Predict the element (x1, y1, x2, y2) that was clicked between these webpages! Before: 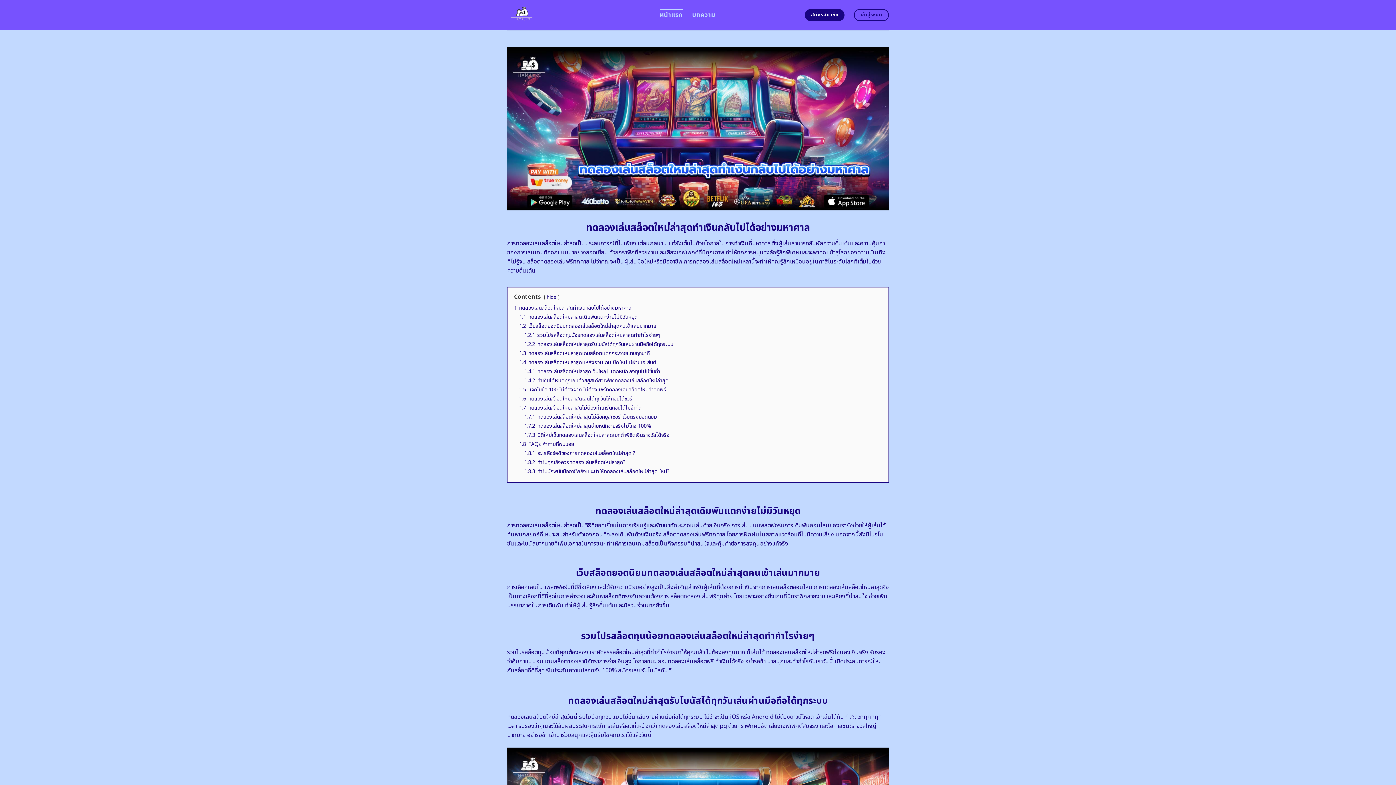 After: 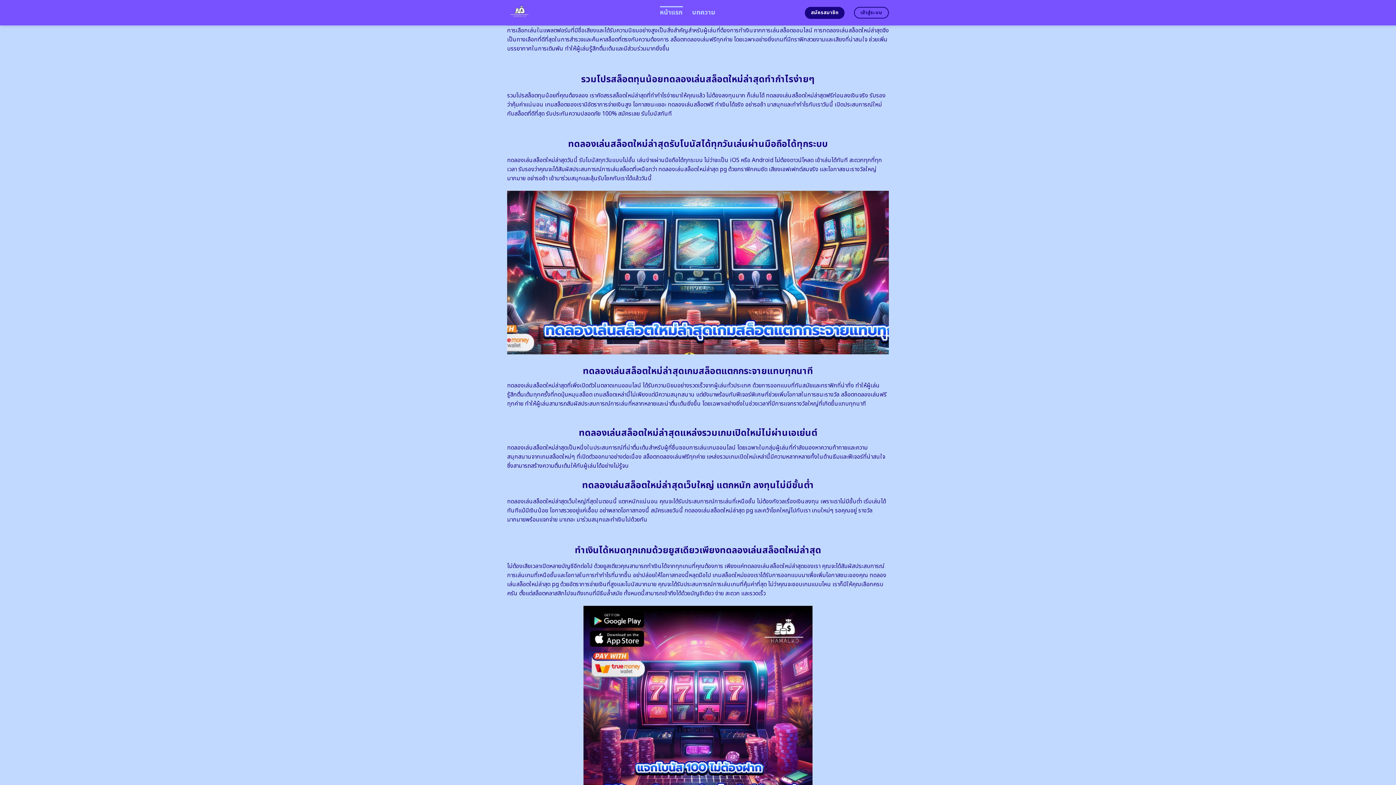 Action: label: 1.2 เว็บสล็อตยอดนิยมทดลองเล่นสล็อตใหม่ล่าสุดคนเข้าเล่นมากมาย bbox: (519, 322, 656, 330)